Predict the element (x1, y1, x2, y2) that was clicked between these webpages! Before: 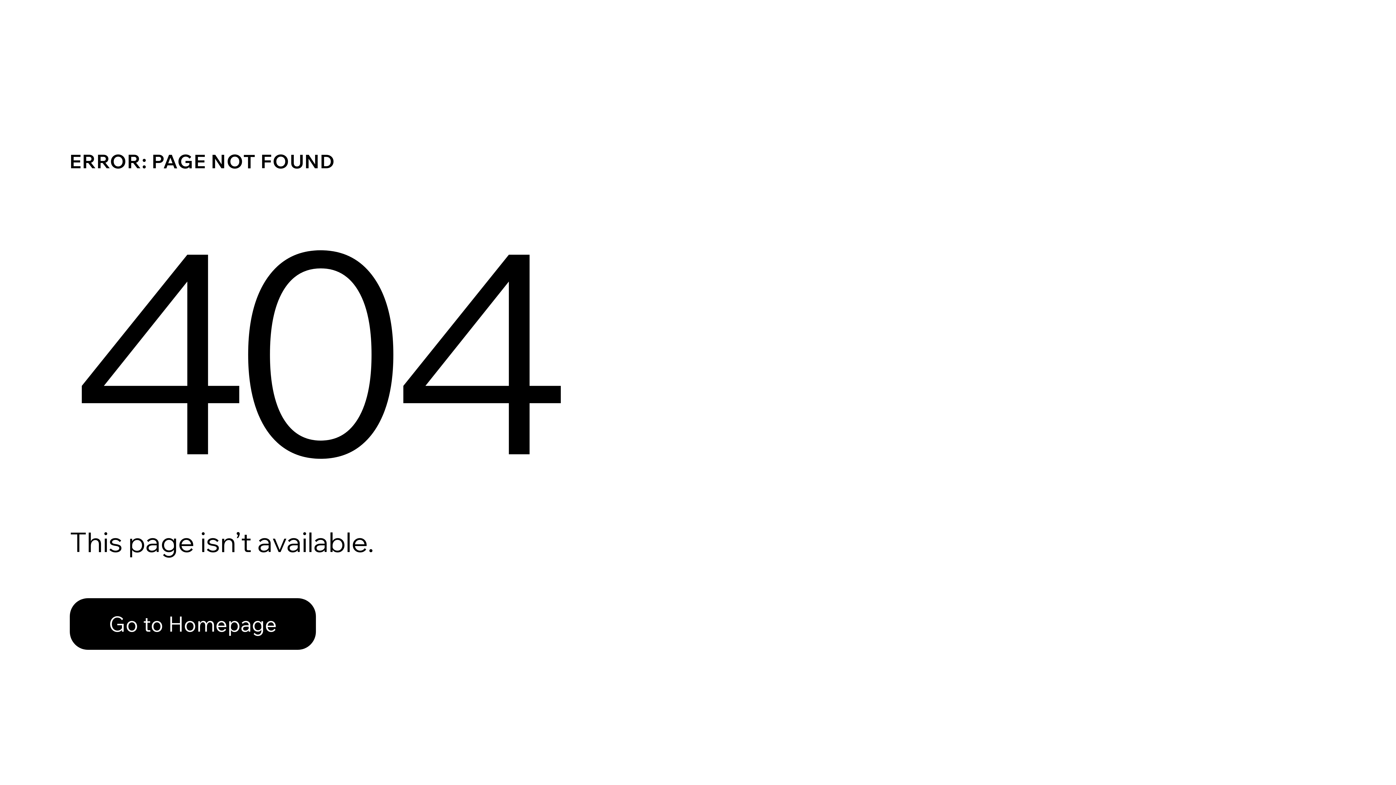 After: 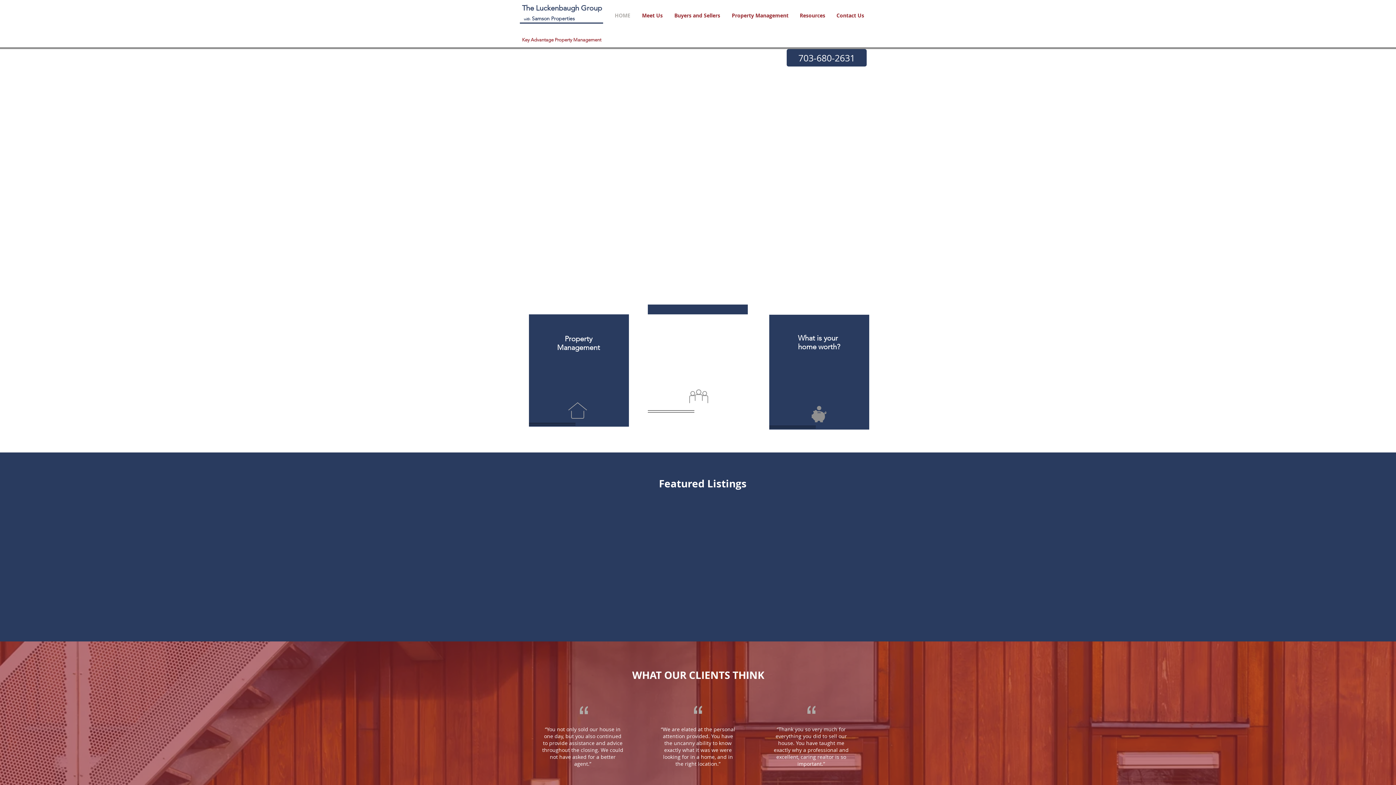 Action: bbox: (69, 582, 768, 659) label: Go to Homepage